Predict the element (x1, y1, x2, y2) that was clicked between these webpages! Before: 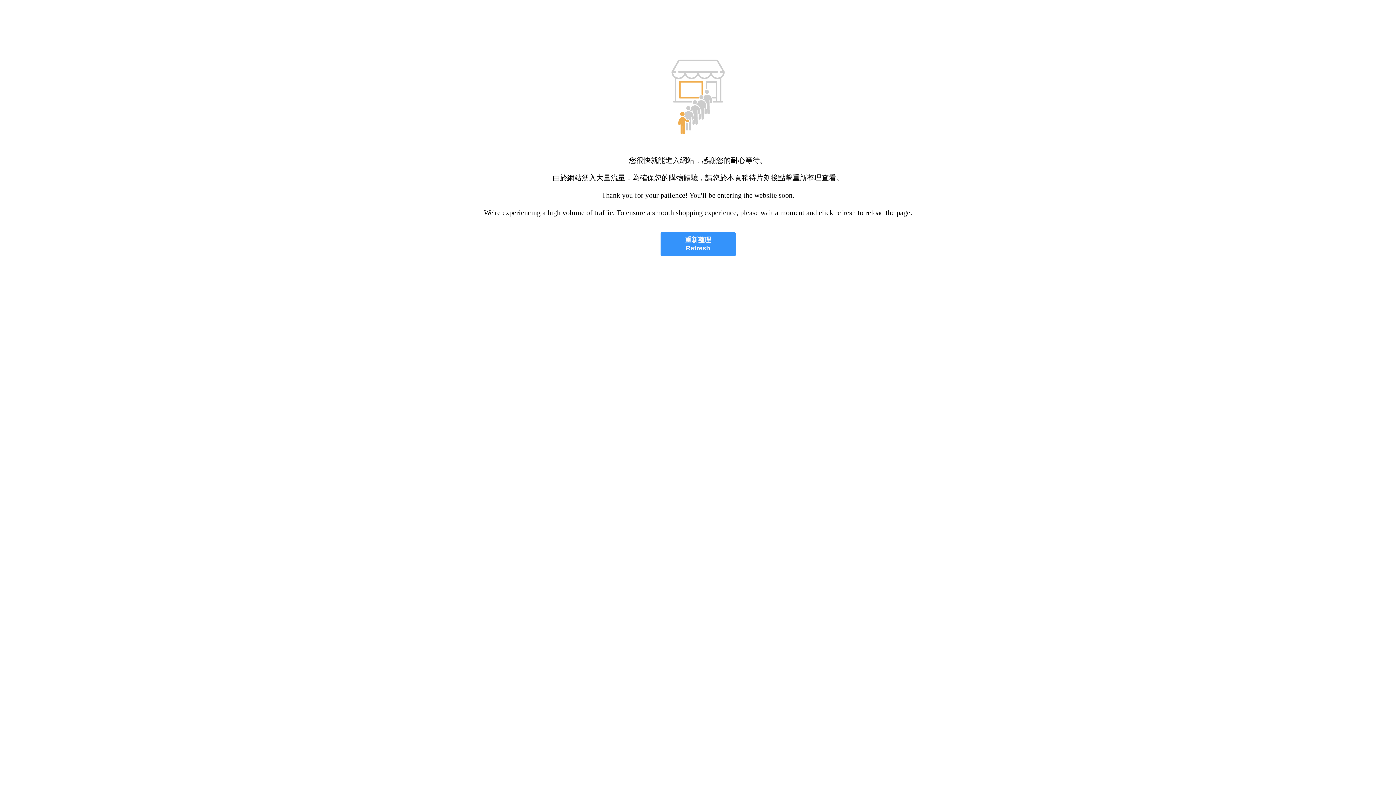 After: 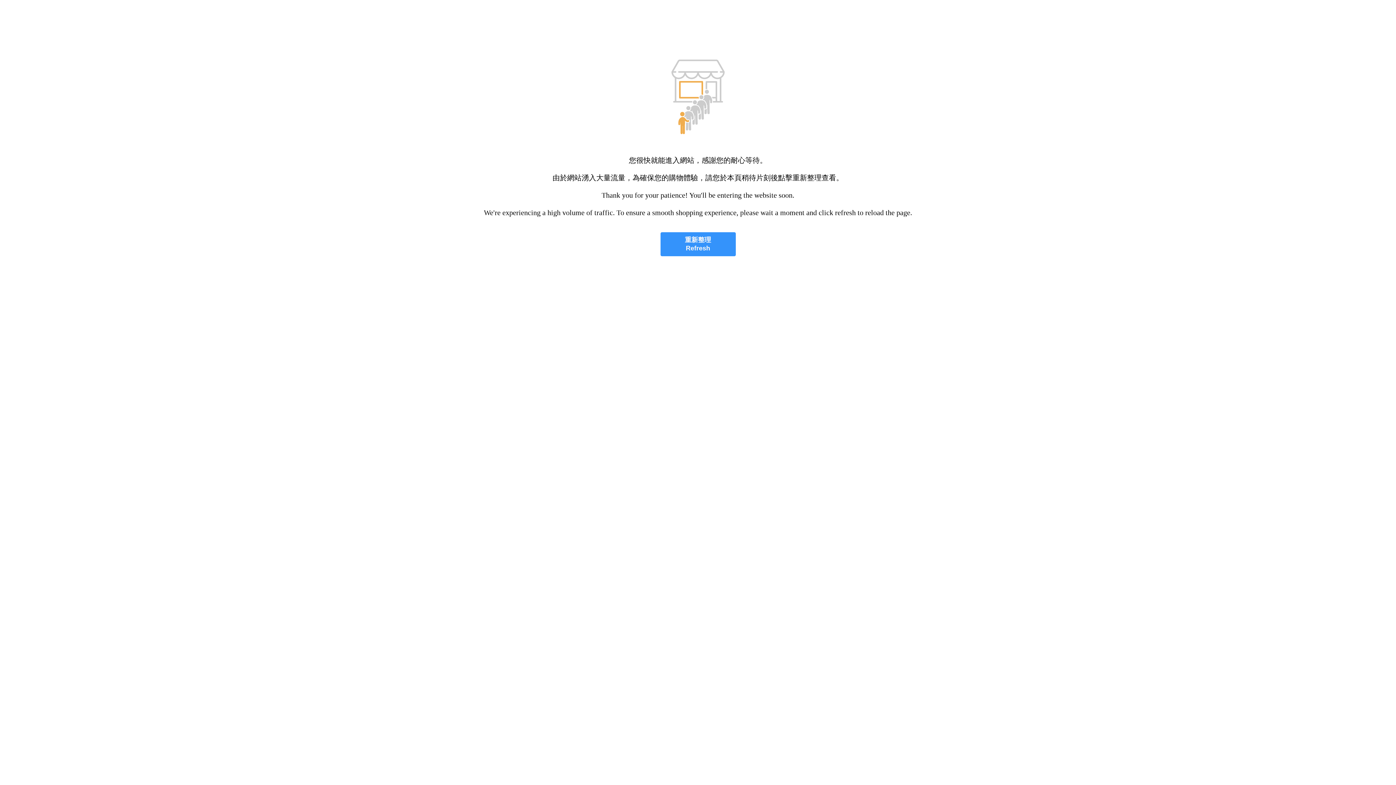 Action: label: 重新整理
Refresh bbox: (660, 232, 735, 256)